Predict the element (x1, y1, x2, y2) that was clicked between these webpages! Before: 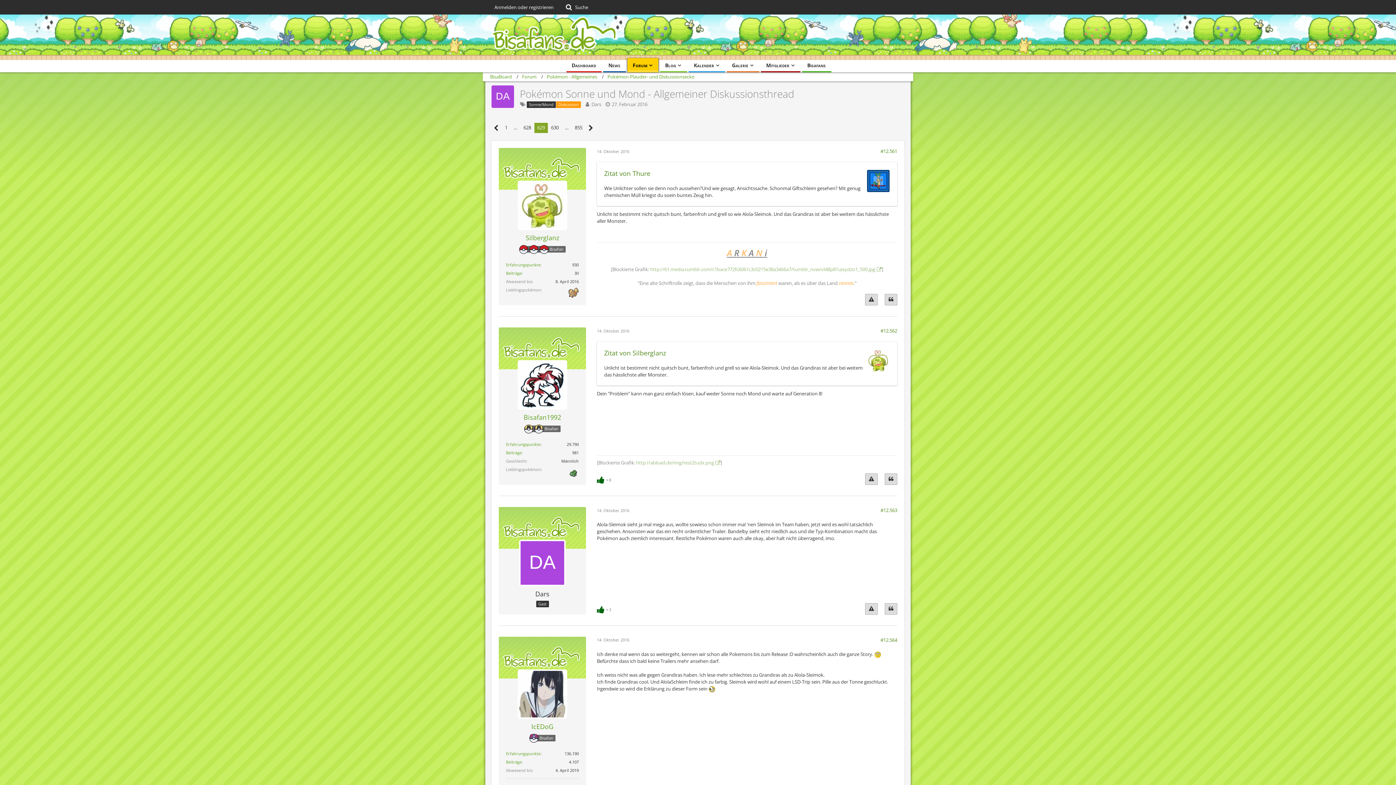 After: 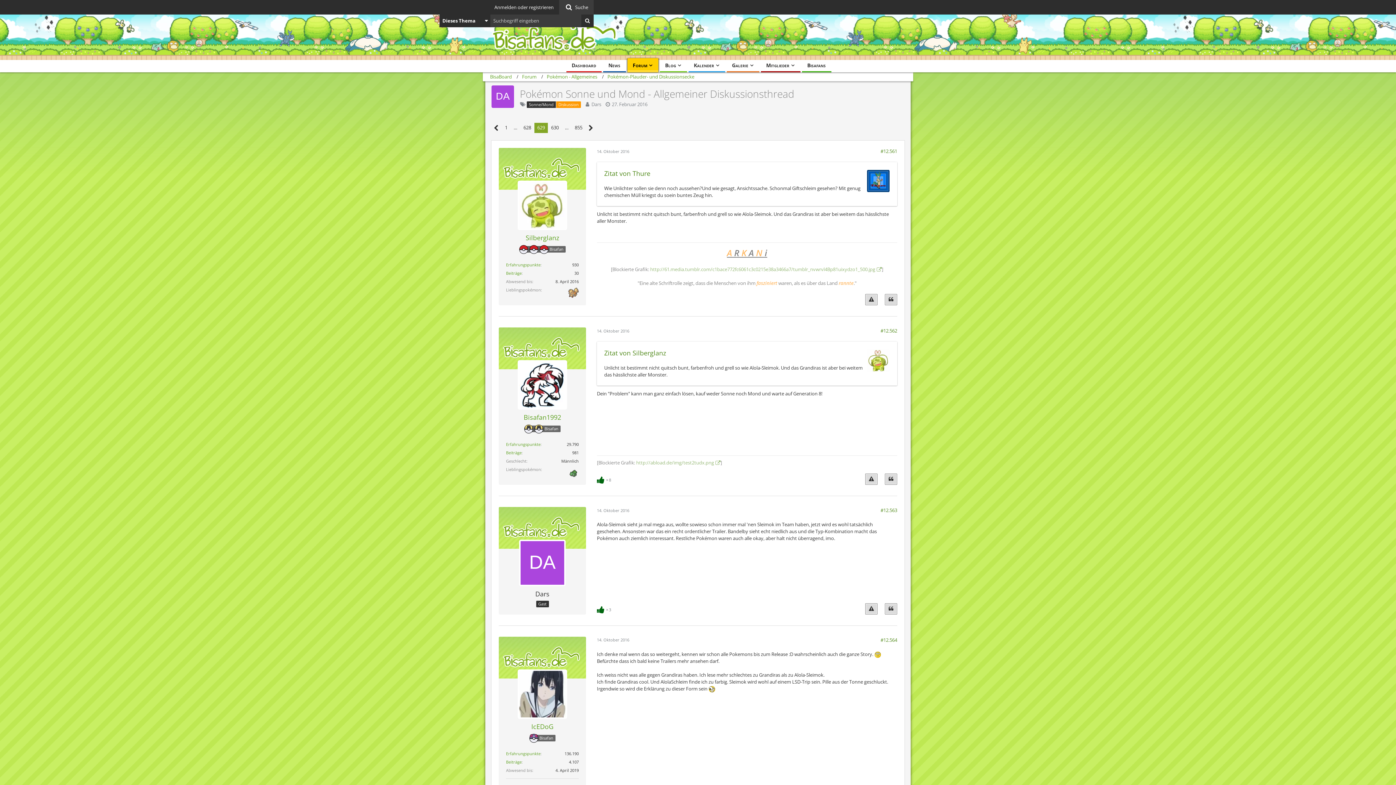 Action: label: Suche bbox: (559, 0, 593, 14)